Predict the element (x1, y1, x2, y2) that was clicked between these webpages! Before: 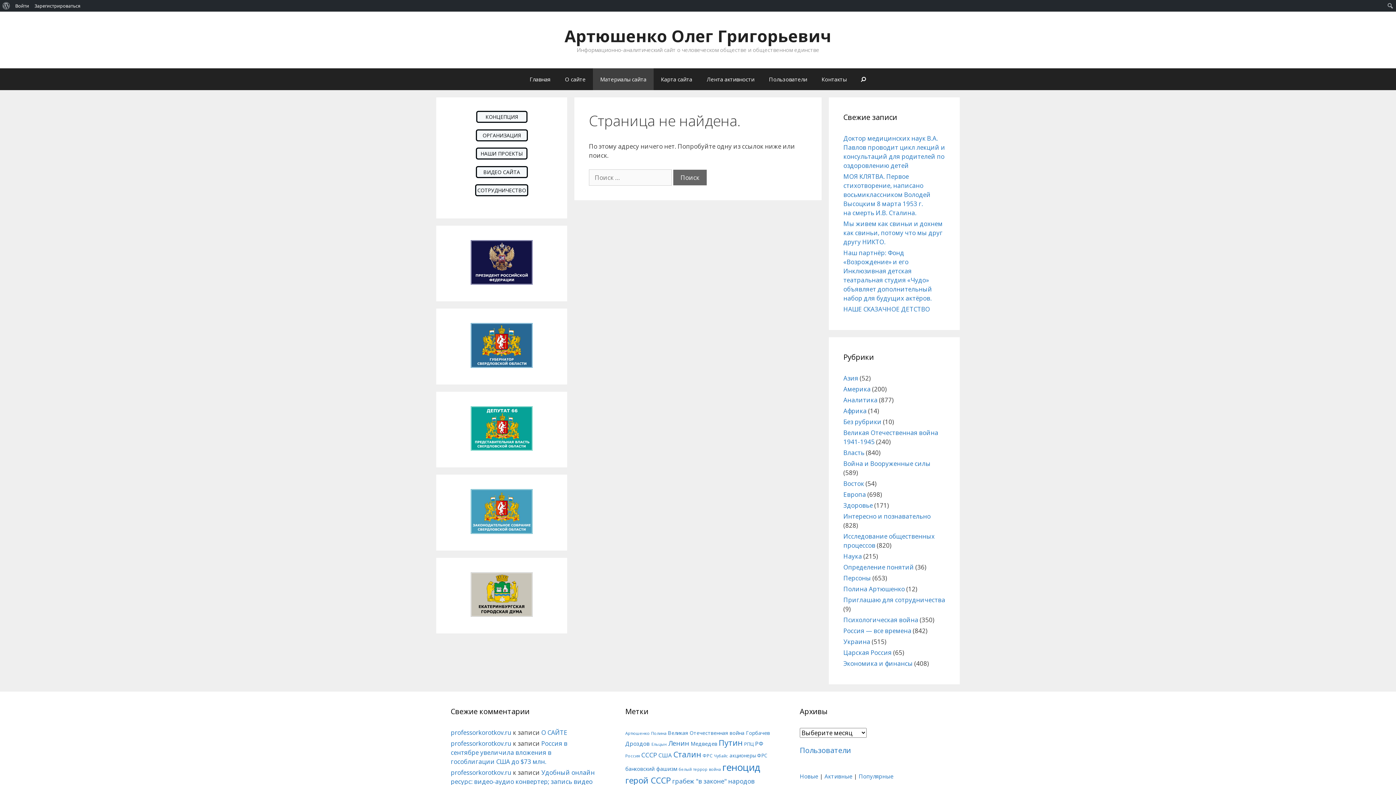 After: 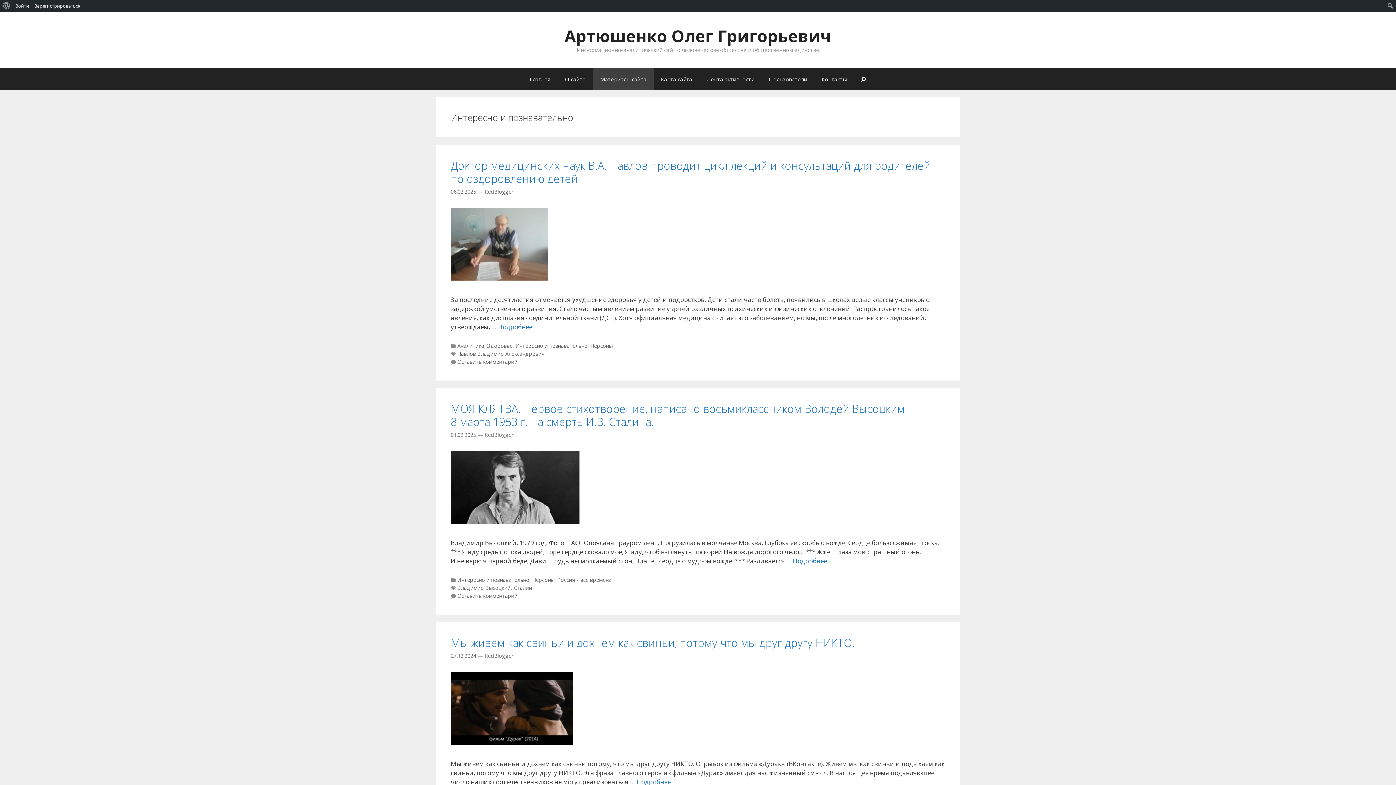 Action: label: Интересно и познавательно bbox: (843, 512, 930, 520)